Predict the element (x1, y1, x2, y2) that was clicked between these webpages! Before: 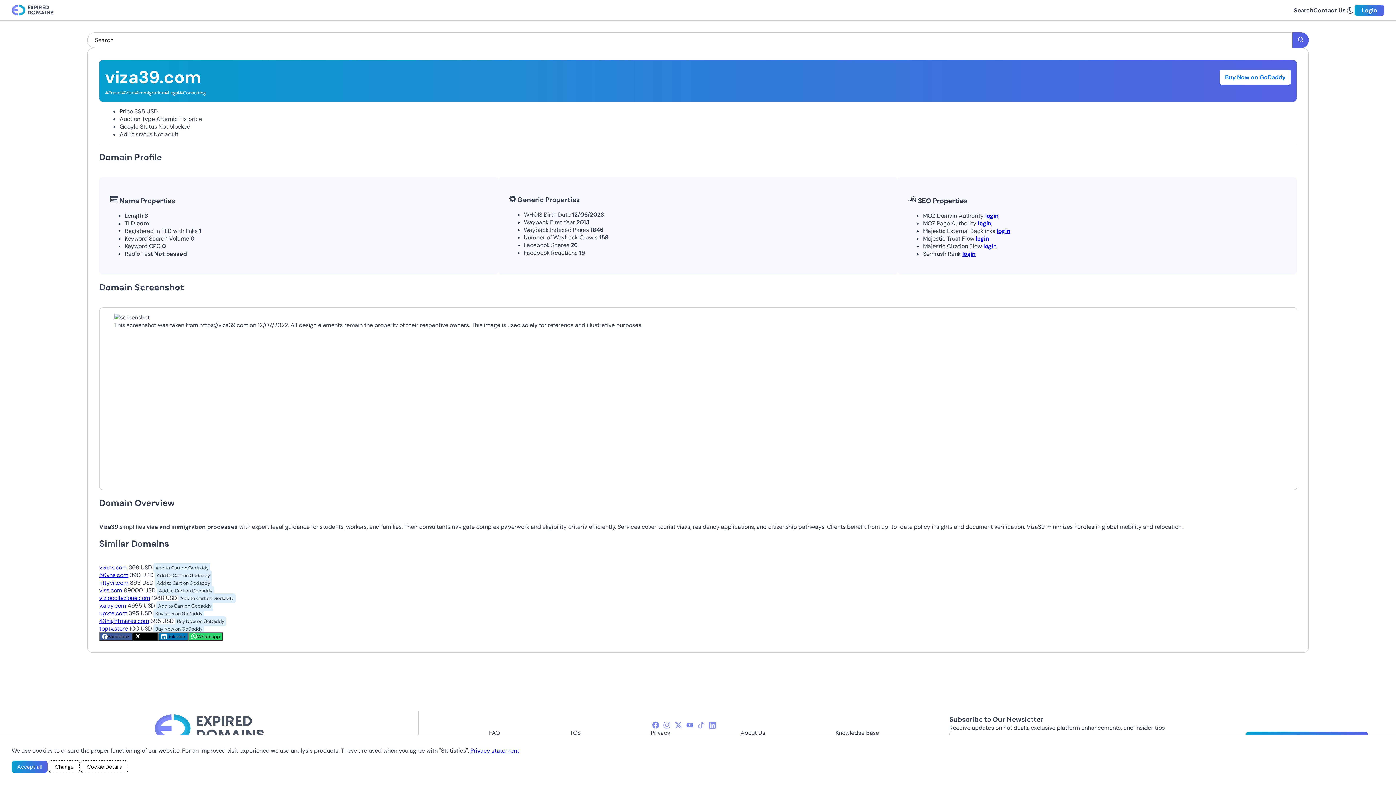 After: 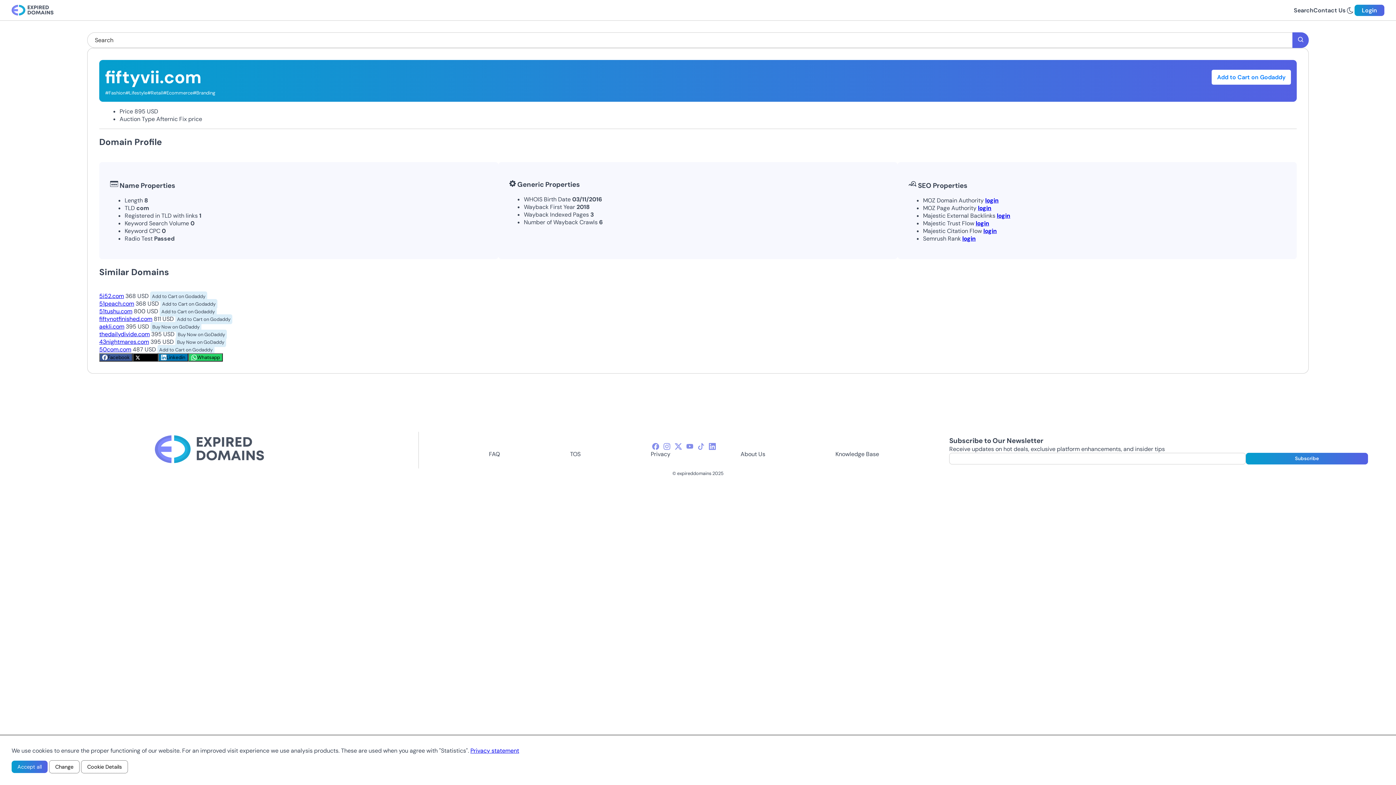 Action: bbox: (99, 579, 128, 586) label: fiftyvii.com